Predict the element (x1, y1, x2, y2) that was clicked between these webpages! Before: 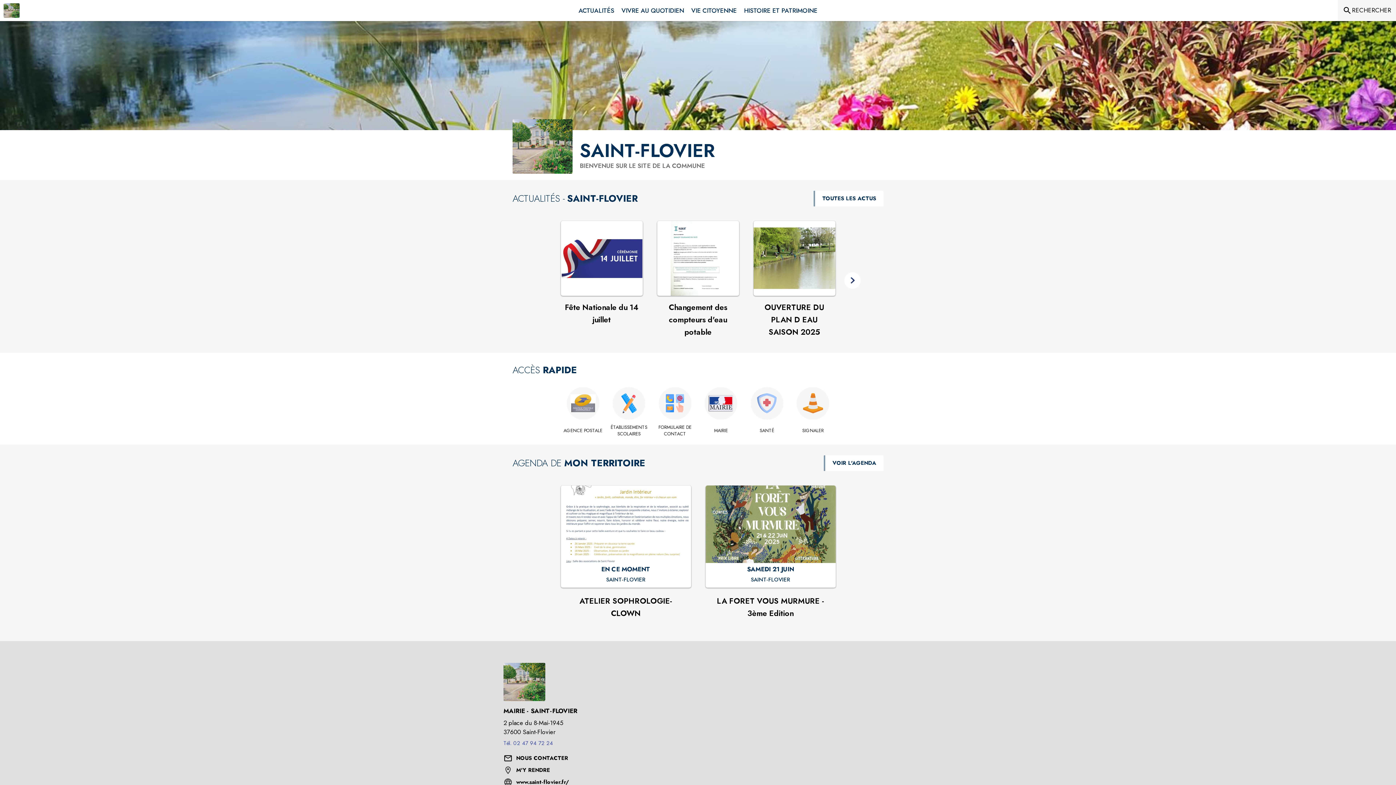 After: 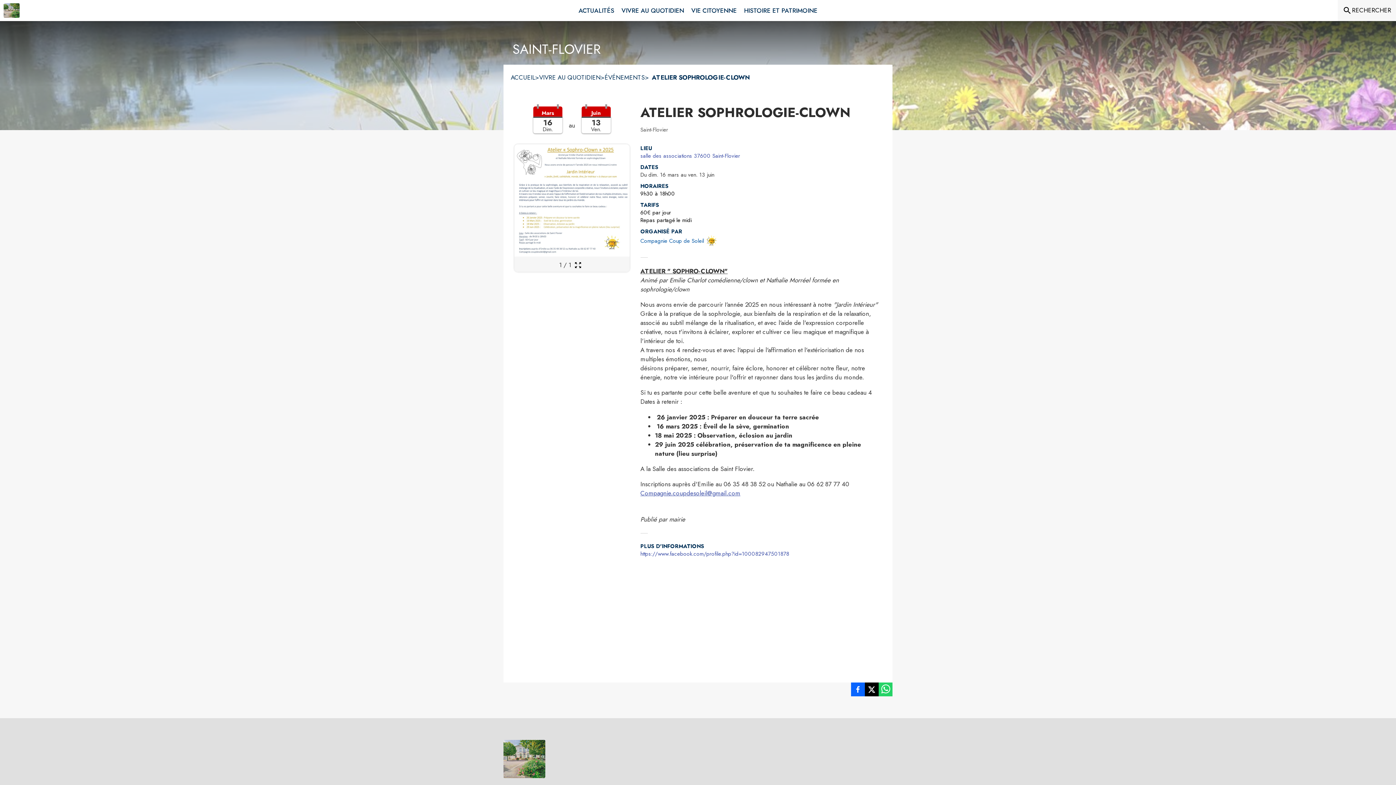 Action: label: ATELIER SOPHROLOGIE-CLOWN : EN CE MOMENT à Saint-Flovier bbox: (606, 576, 645, 584)